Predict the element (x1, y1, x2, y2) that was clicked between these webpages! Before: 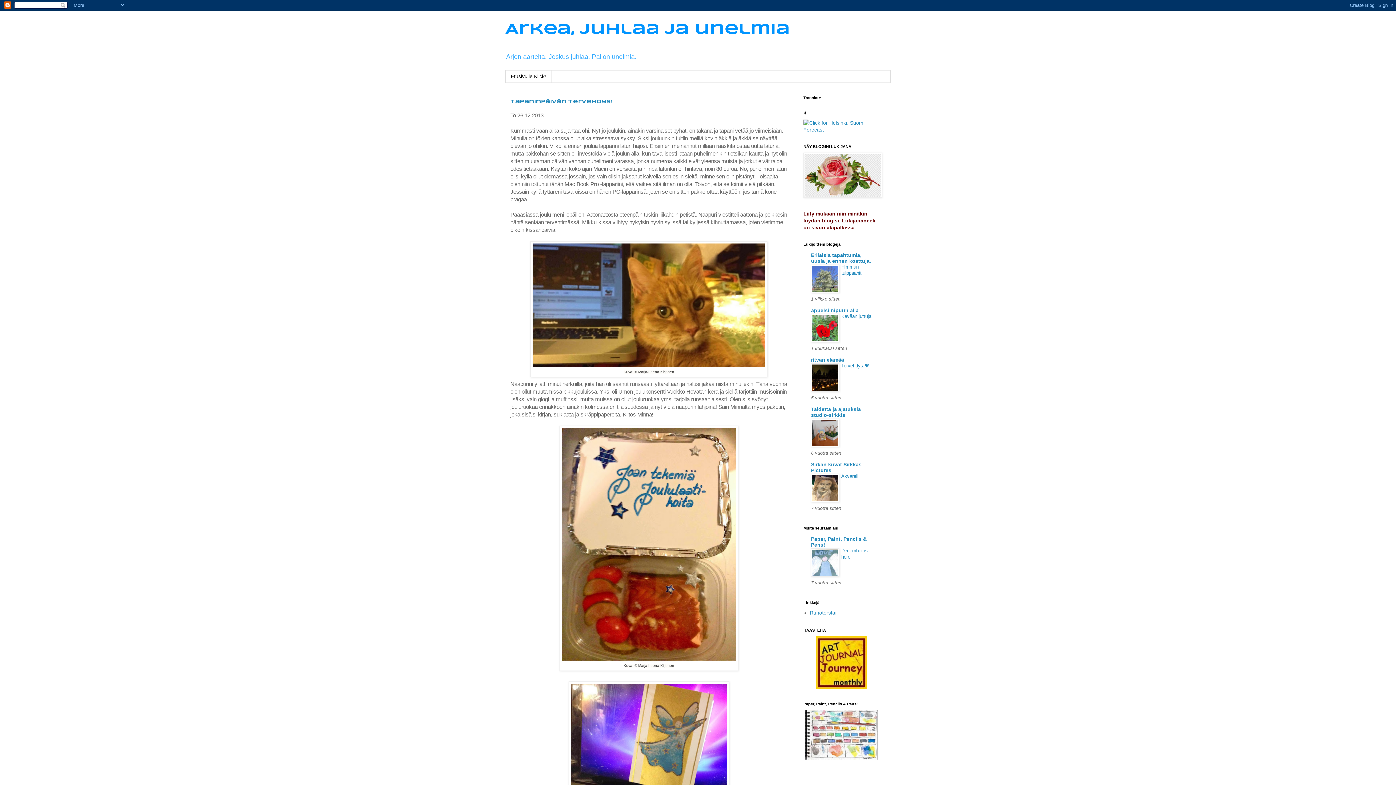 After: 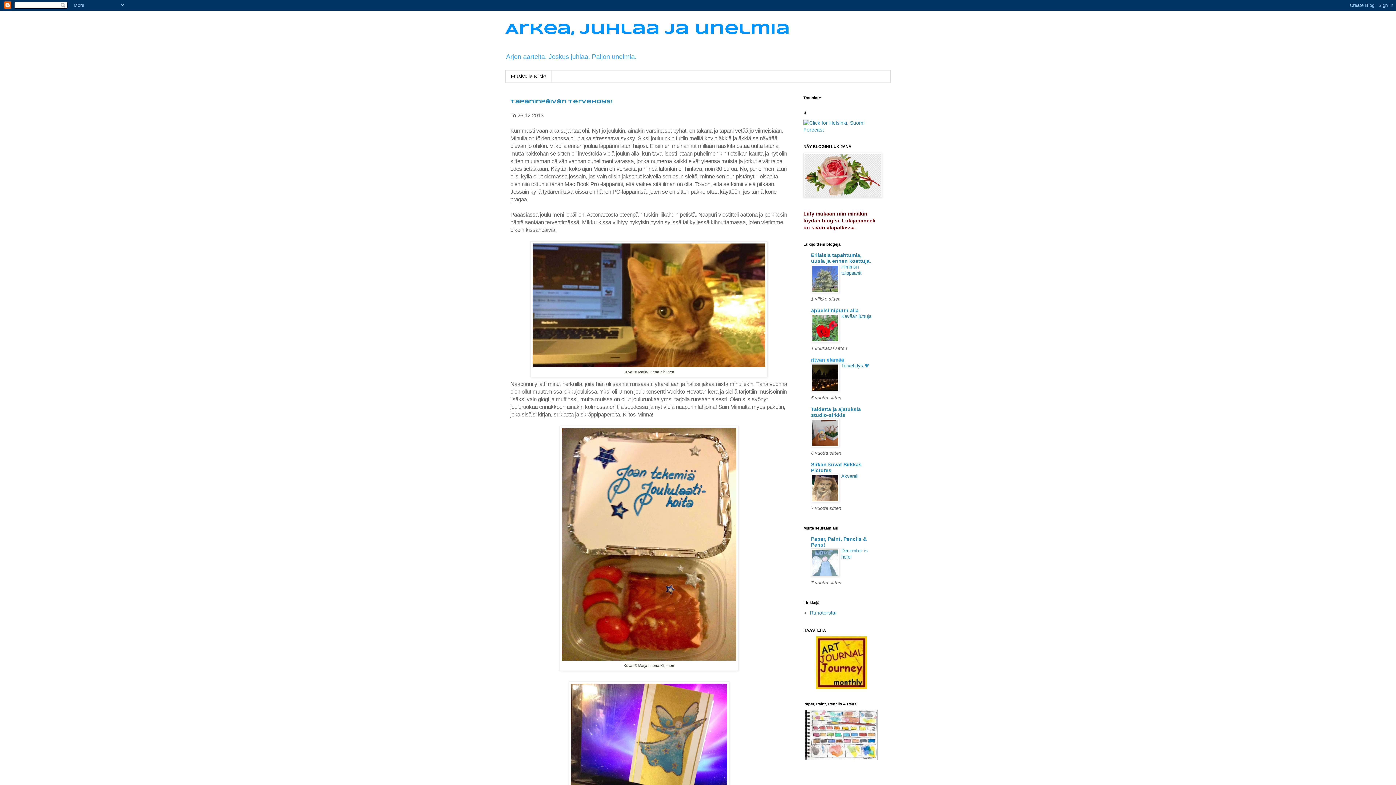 Action: label: ritvan elämää bbox: (811, 357, 844, 363)